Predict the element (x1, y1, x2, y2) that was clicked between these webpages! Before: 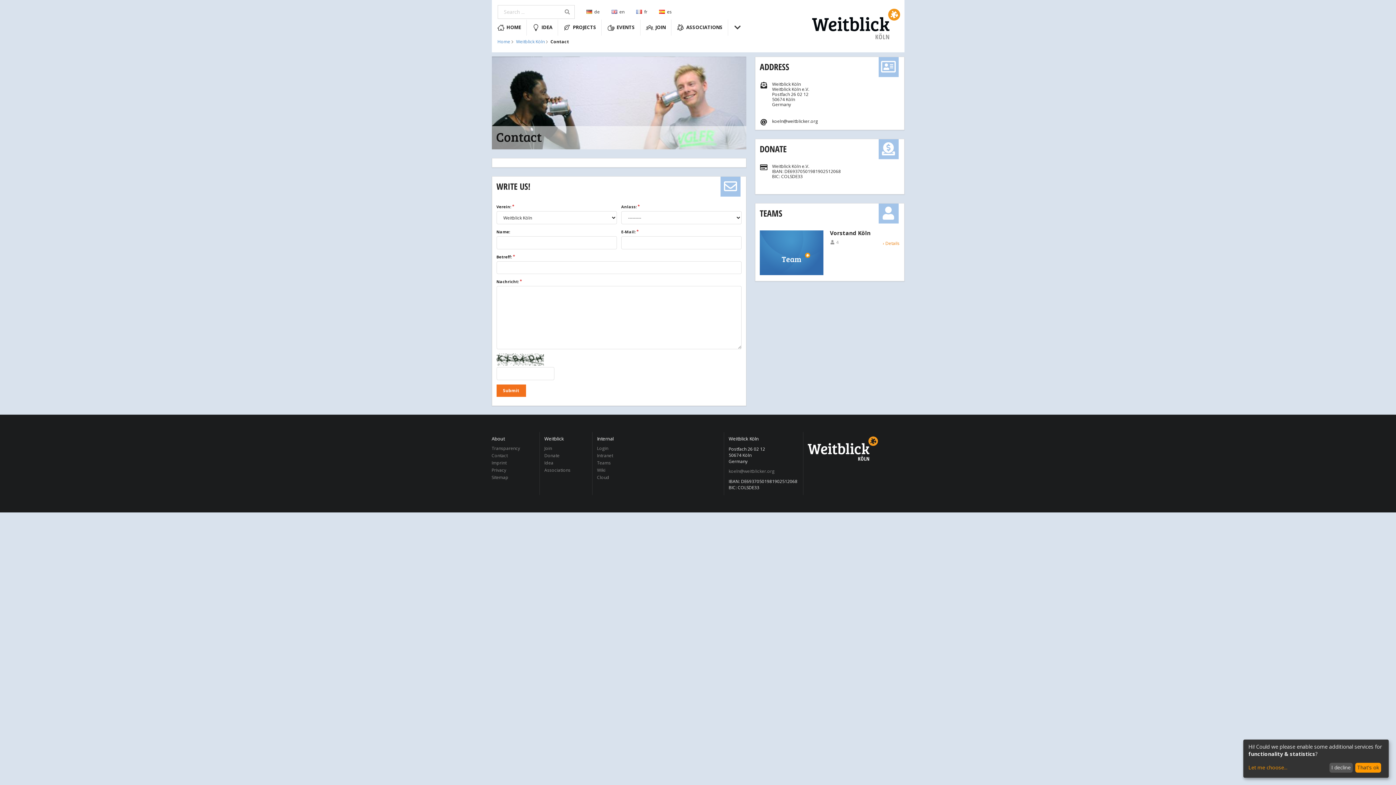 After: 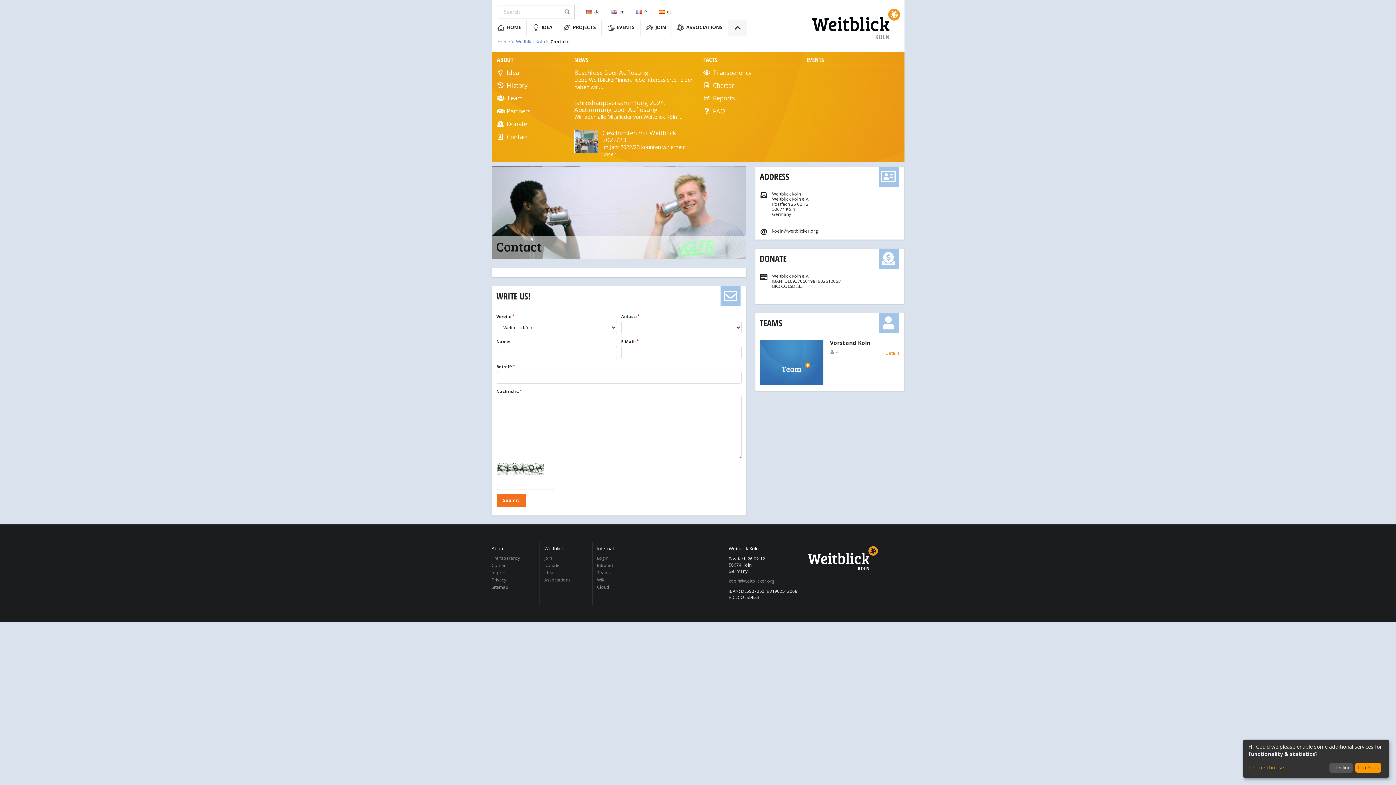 Action: bbox: (728, 19, 746, 35)